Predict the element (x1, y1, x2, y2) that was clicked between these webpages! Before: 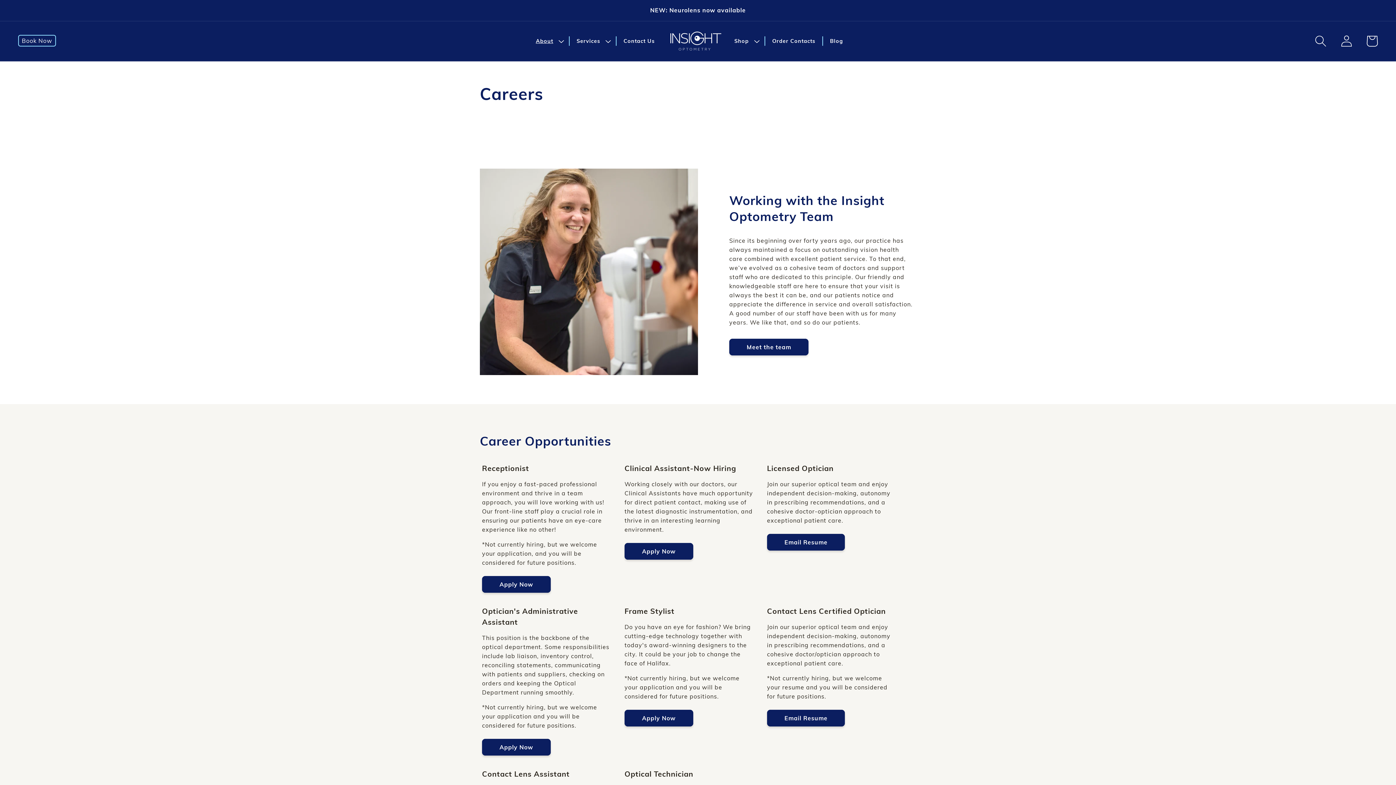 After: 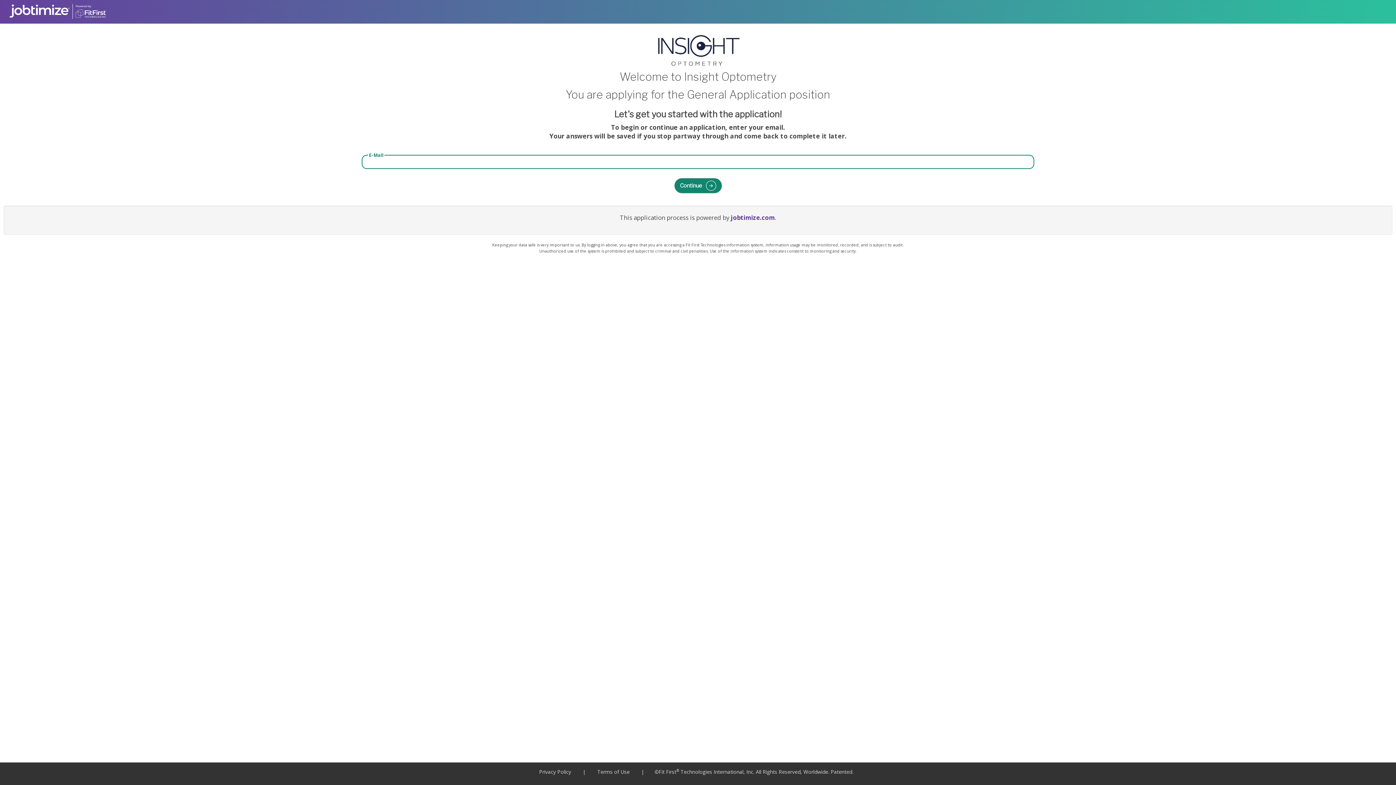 Action: label: Apply Now bbox: (482, 739, 550, 756)